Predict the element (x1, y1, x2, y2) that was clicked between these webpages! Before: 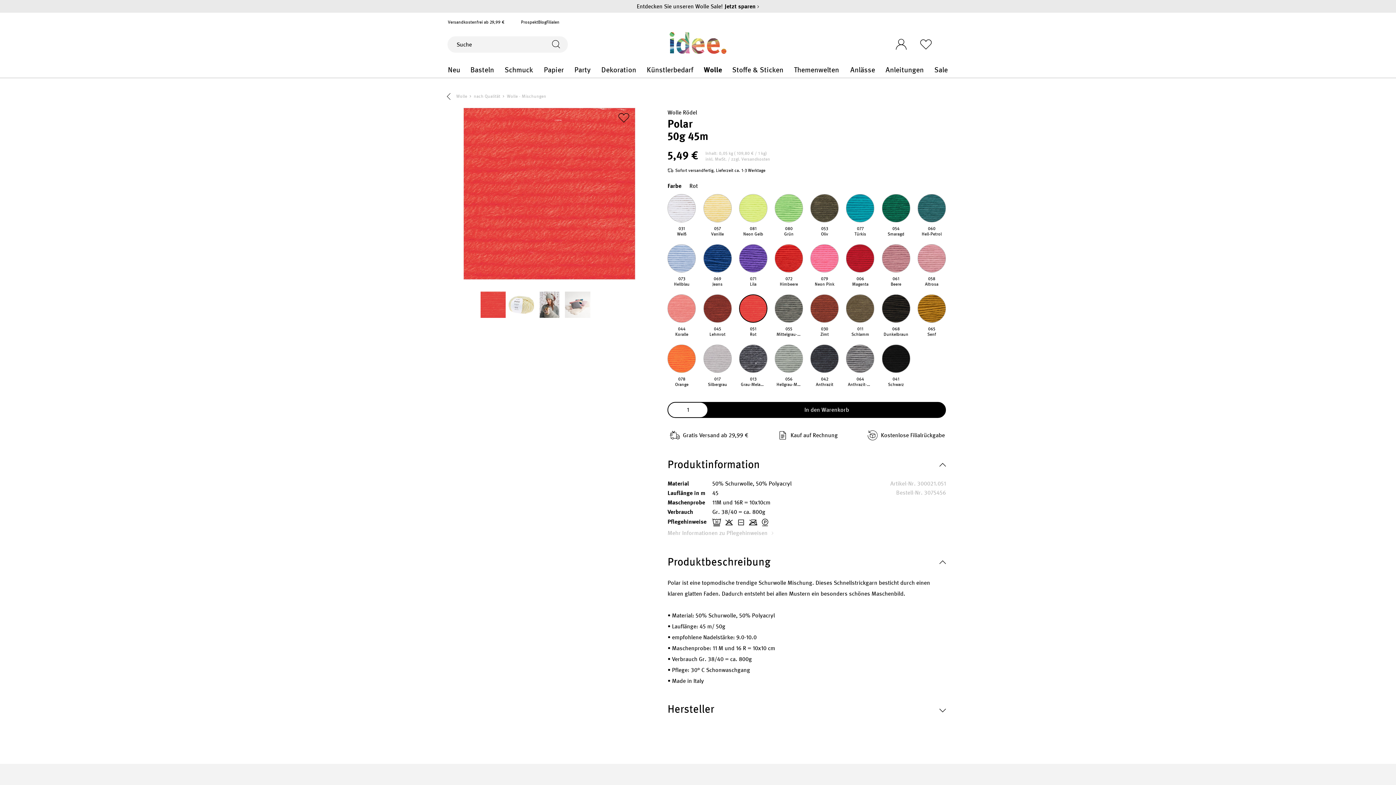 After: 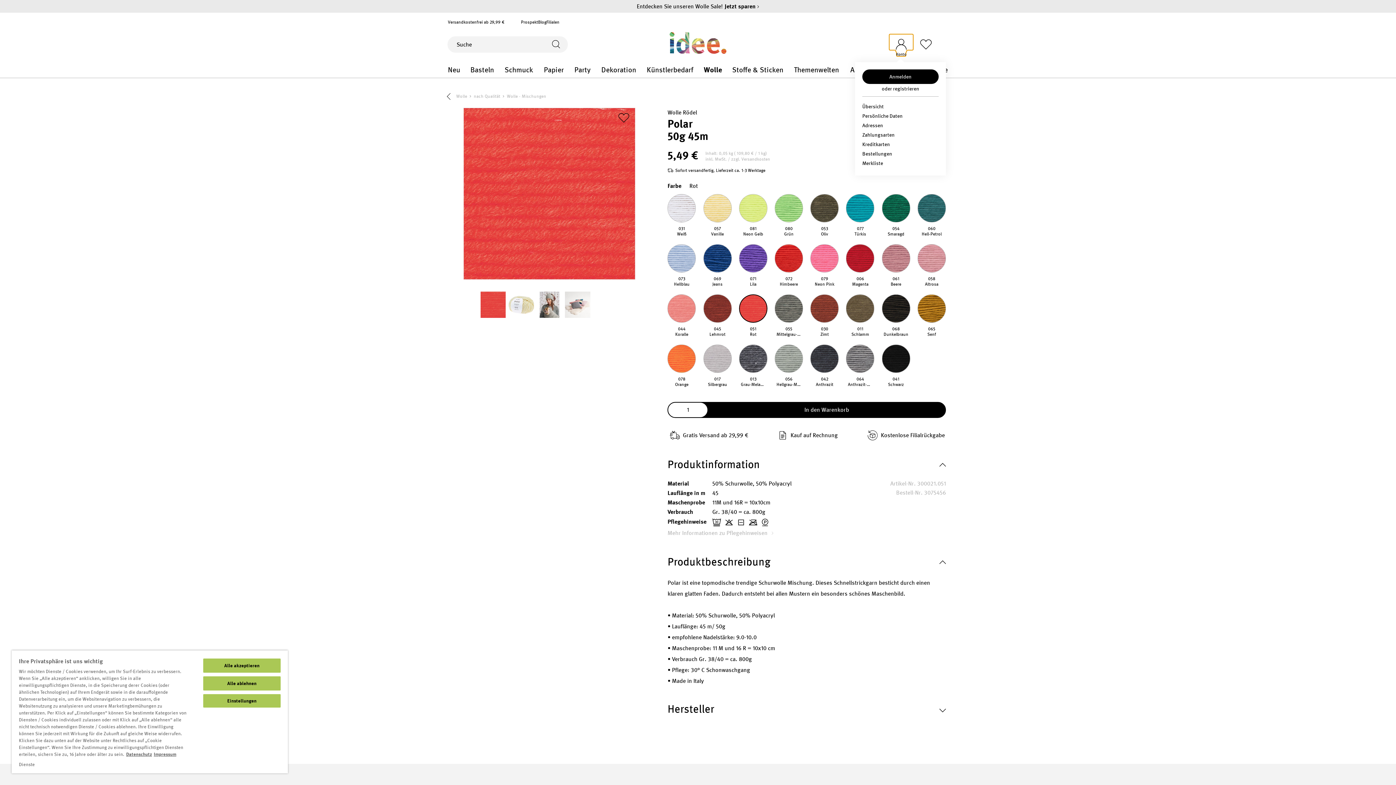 Action: bbox: (877, 33, 902, 50) label: Ihr Konto